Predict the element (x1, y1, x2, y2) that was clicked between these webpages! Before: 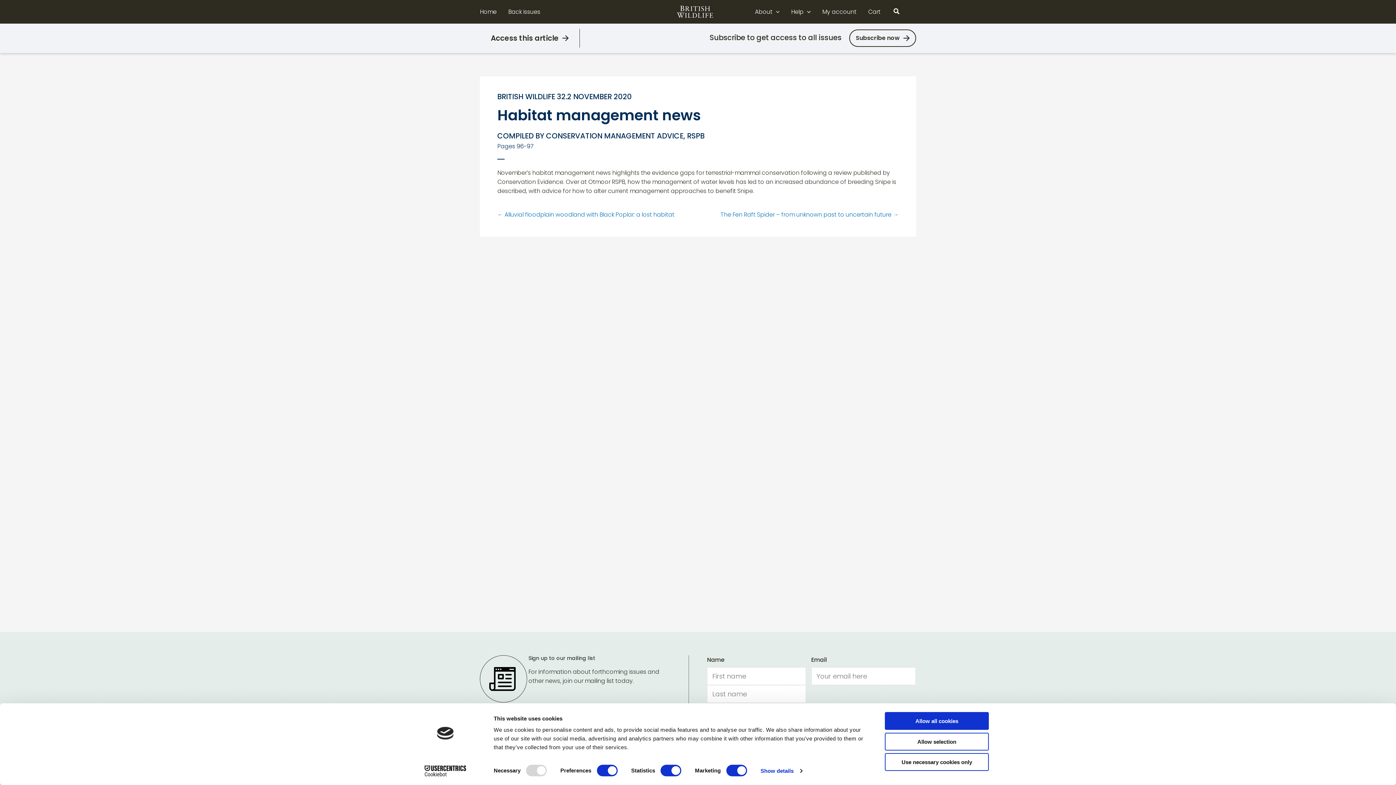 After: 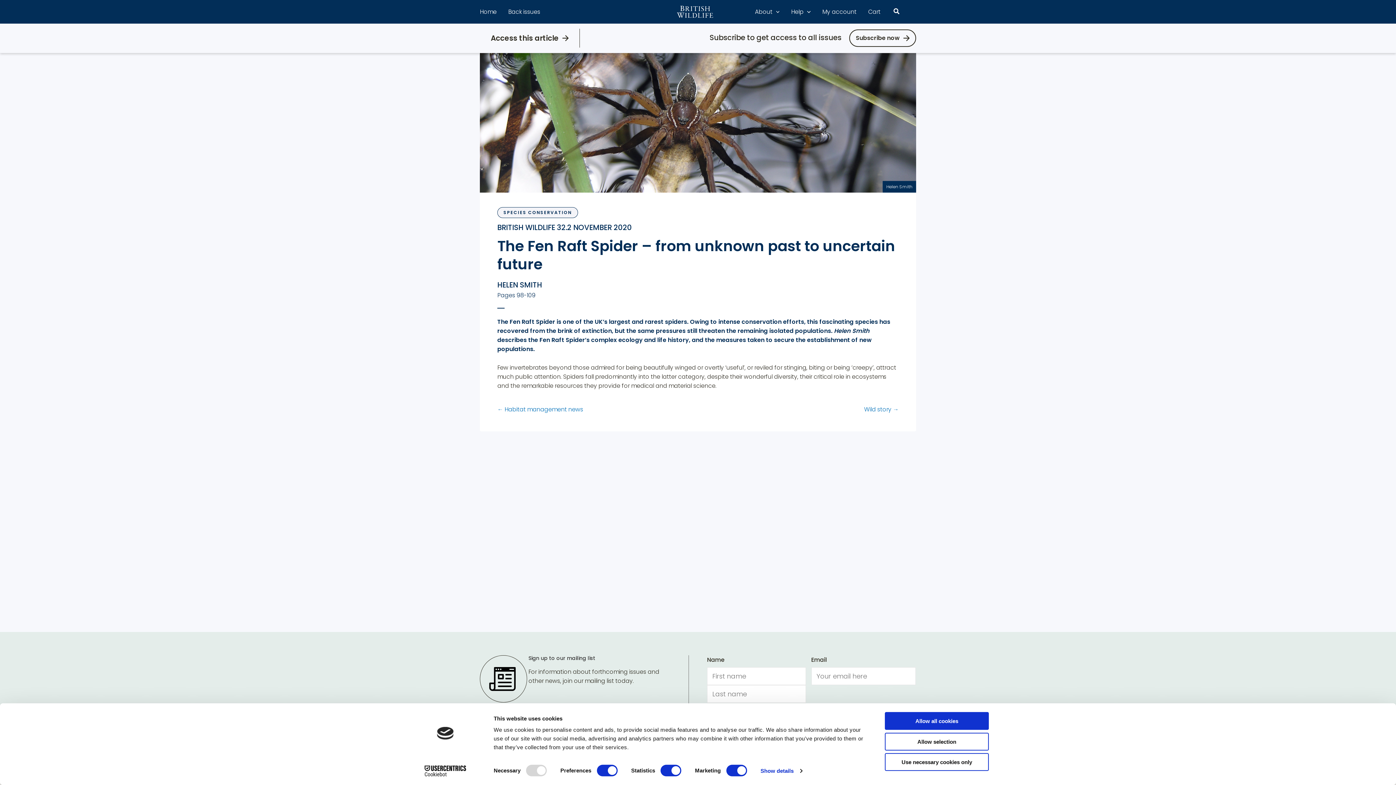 Action: bbox: (720, 210, 898, 219) label: The Fen Raft Spider – from unknown past to uncertain future →